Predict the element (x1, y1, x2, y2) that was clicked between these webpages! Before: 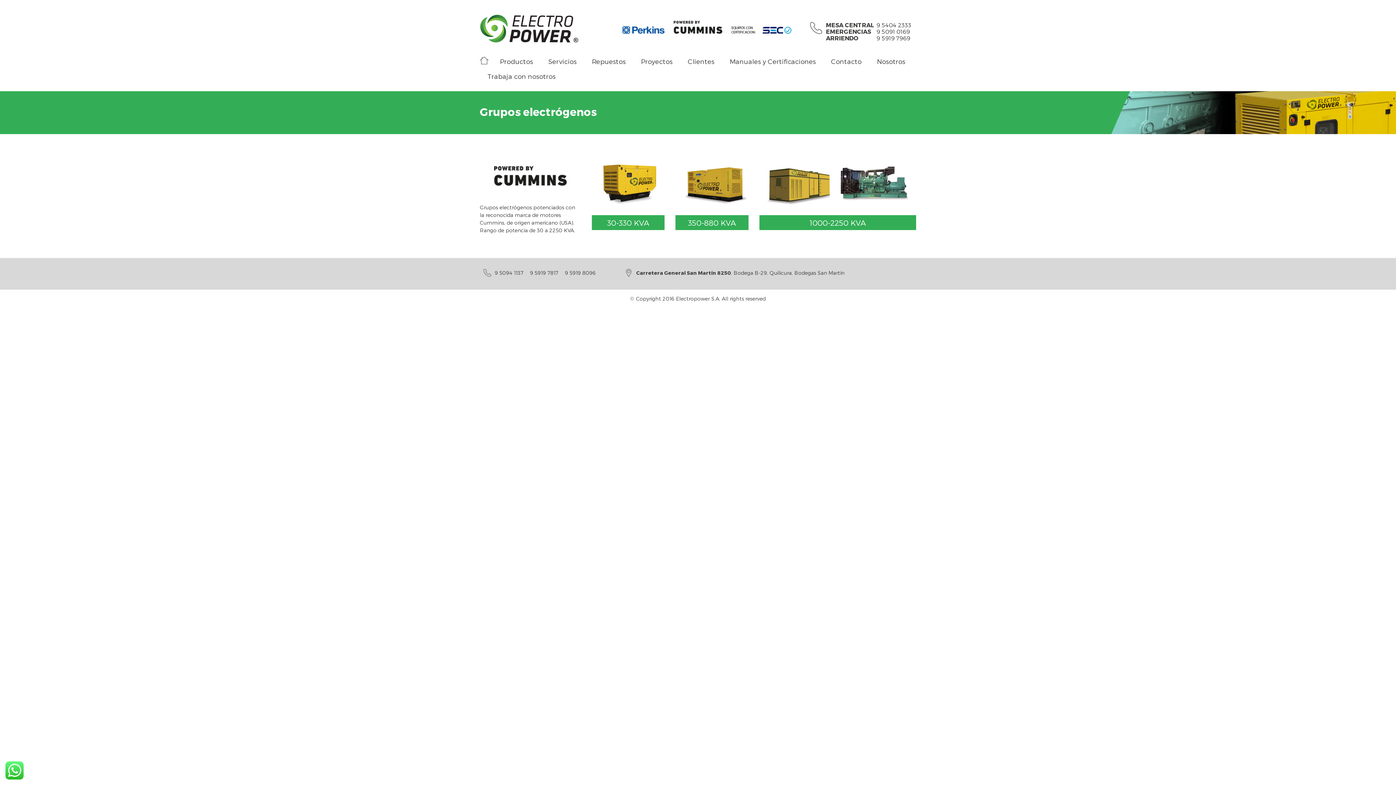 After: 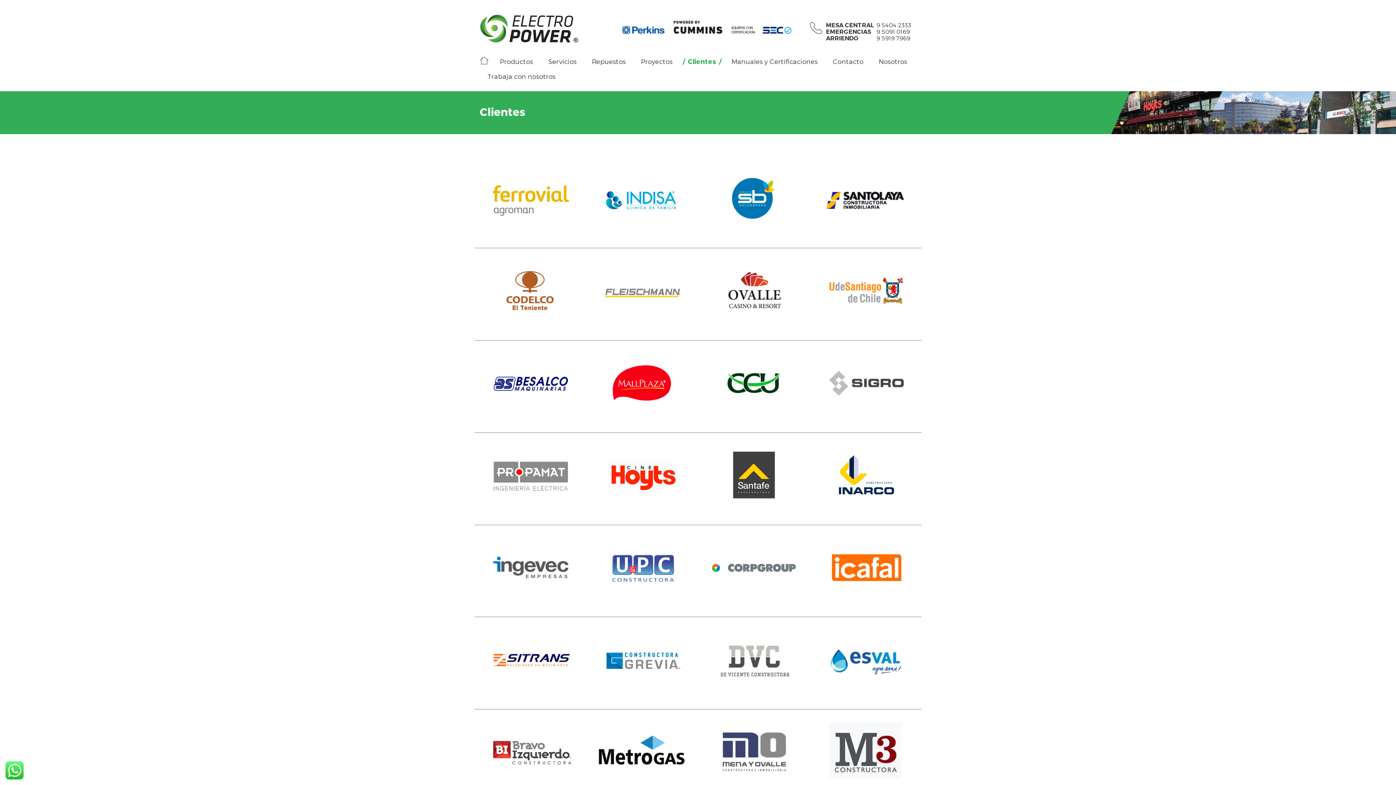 Action: bbox: (680, 53, 722, 68) label: Clientes